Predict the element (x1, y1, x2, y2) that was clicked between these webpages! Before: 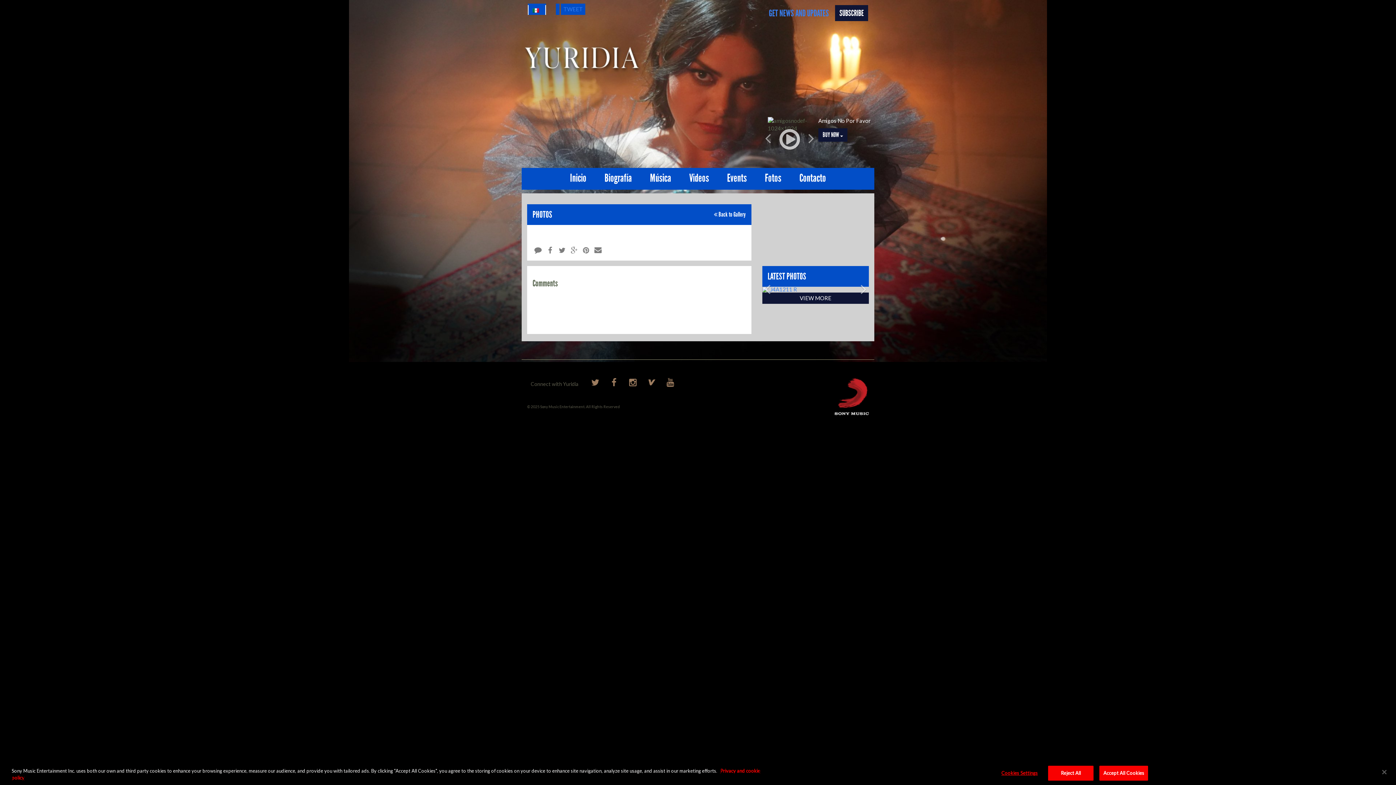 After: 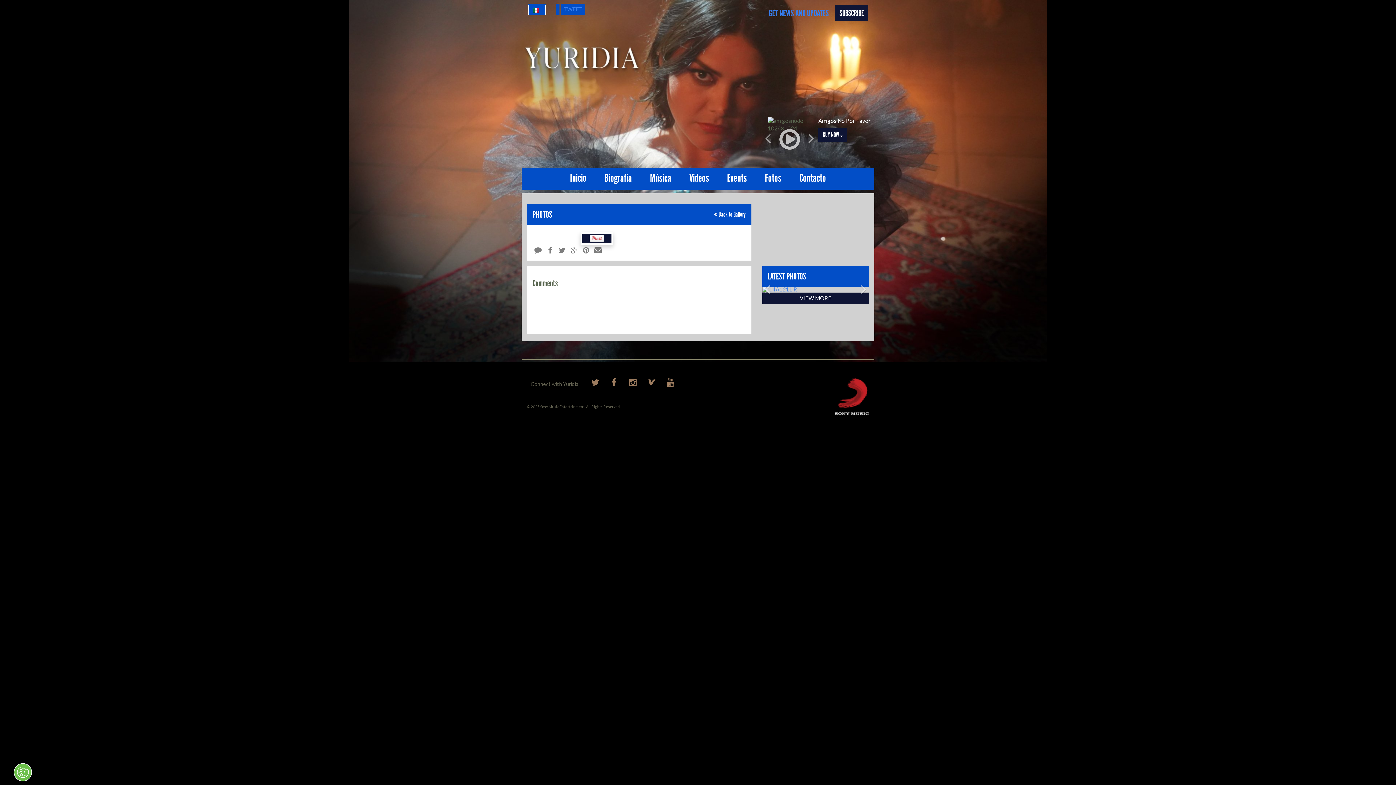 Action: bbox: (580, 245, 591, 255)